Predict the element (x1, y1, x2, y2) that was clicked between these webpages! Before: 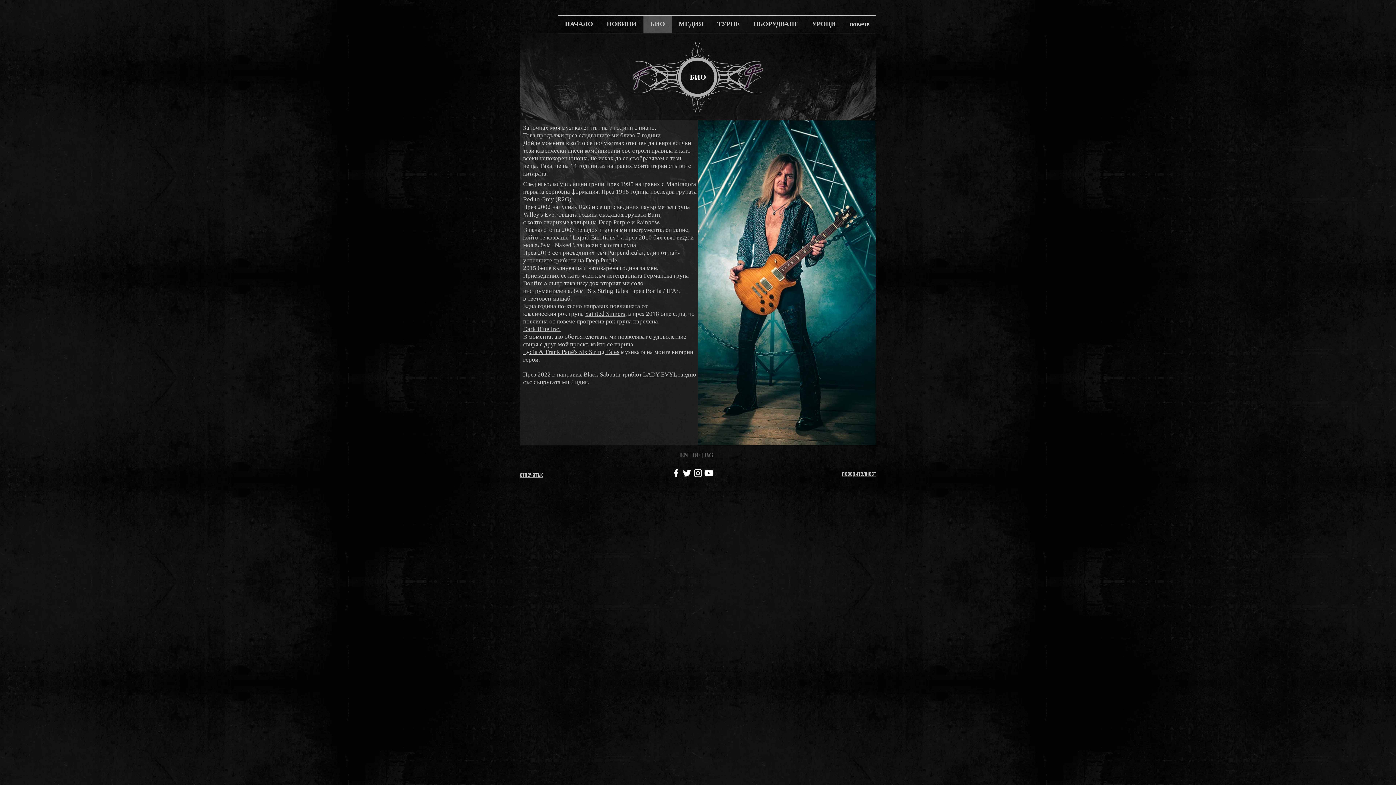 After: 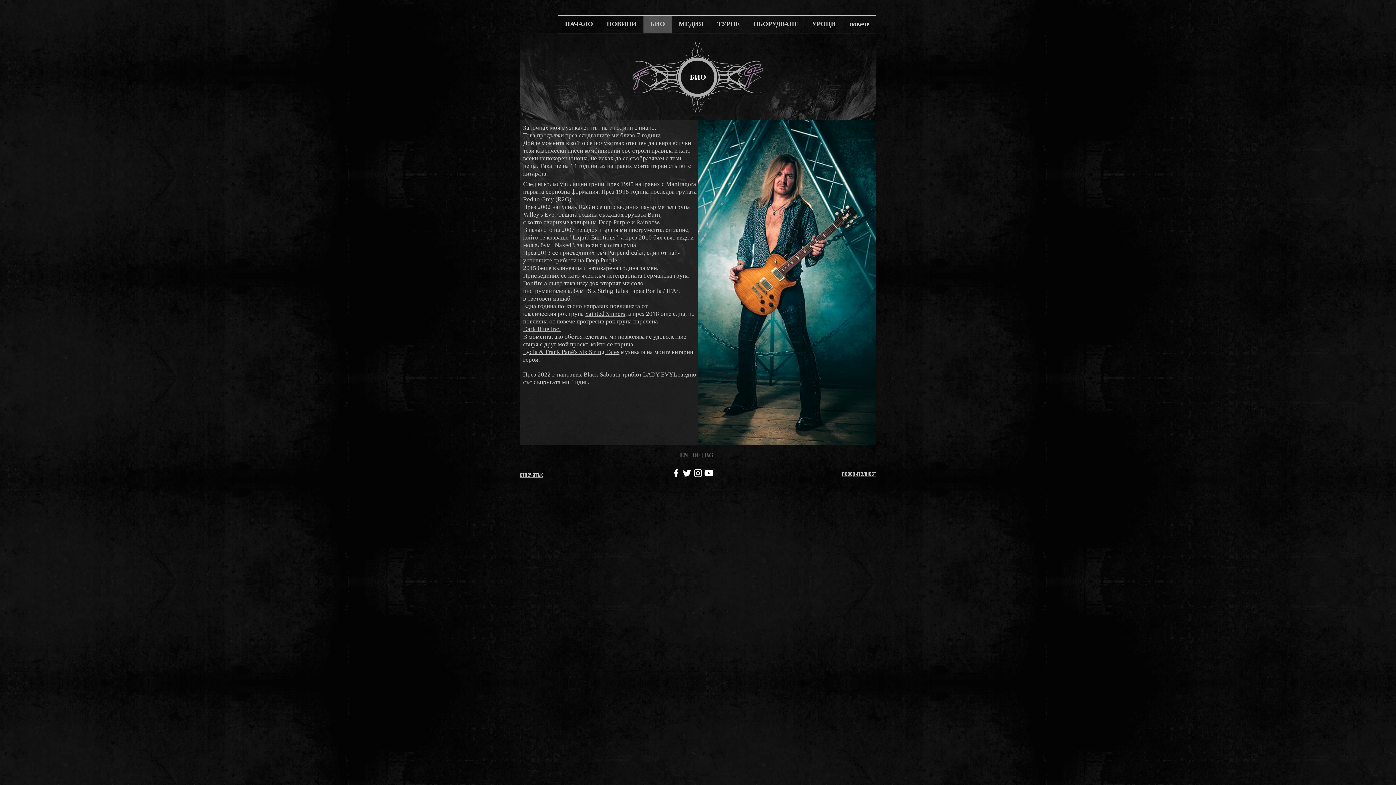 Action: bbox: (523, 348, 619, 355) label: Lydia & Frank Pané's Six String Tales